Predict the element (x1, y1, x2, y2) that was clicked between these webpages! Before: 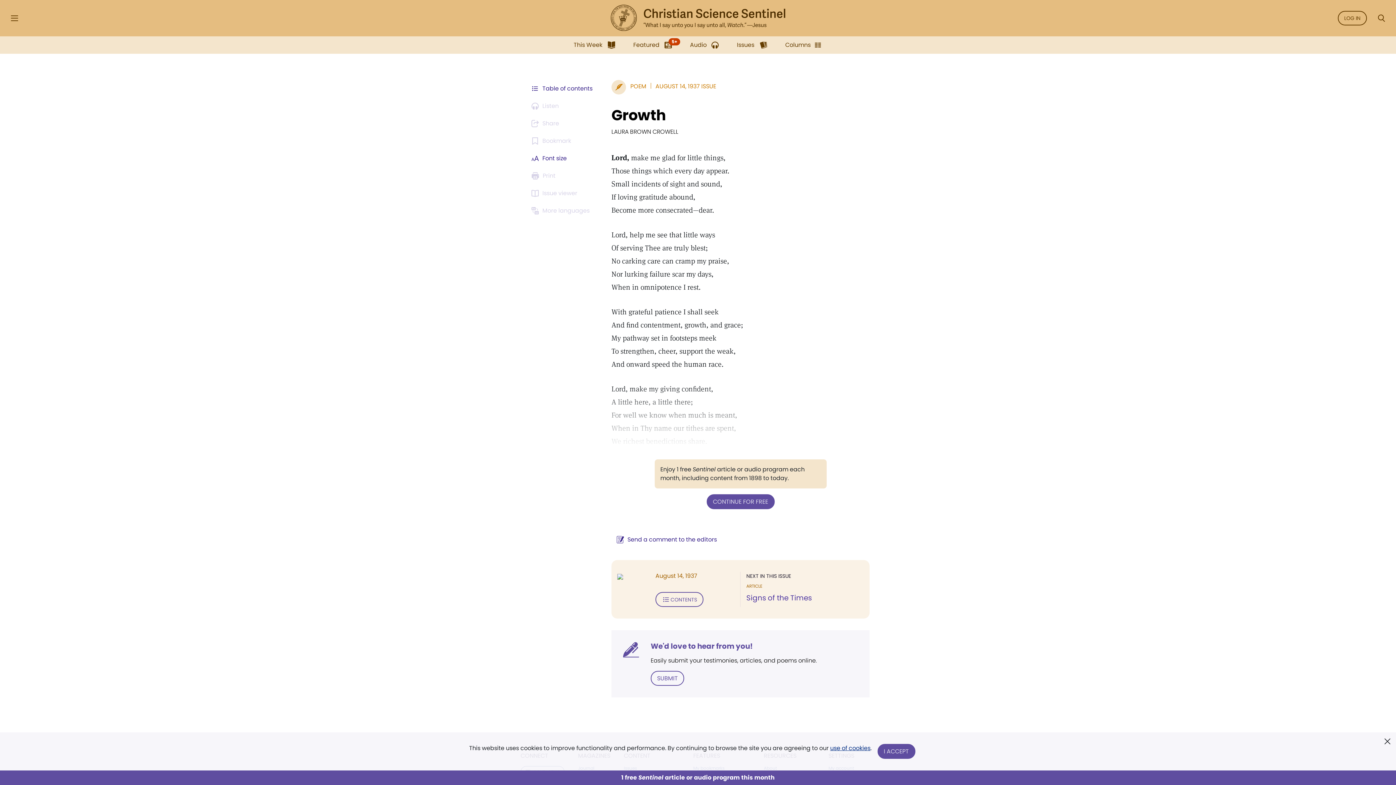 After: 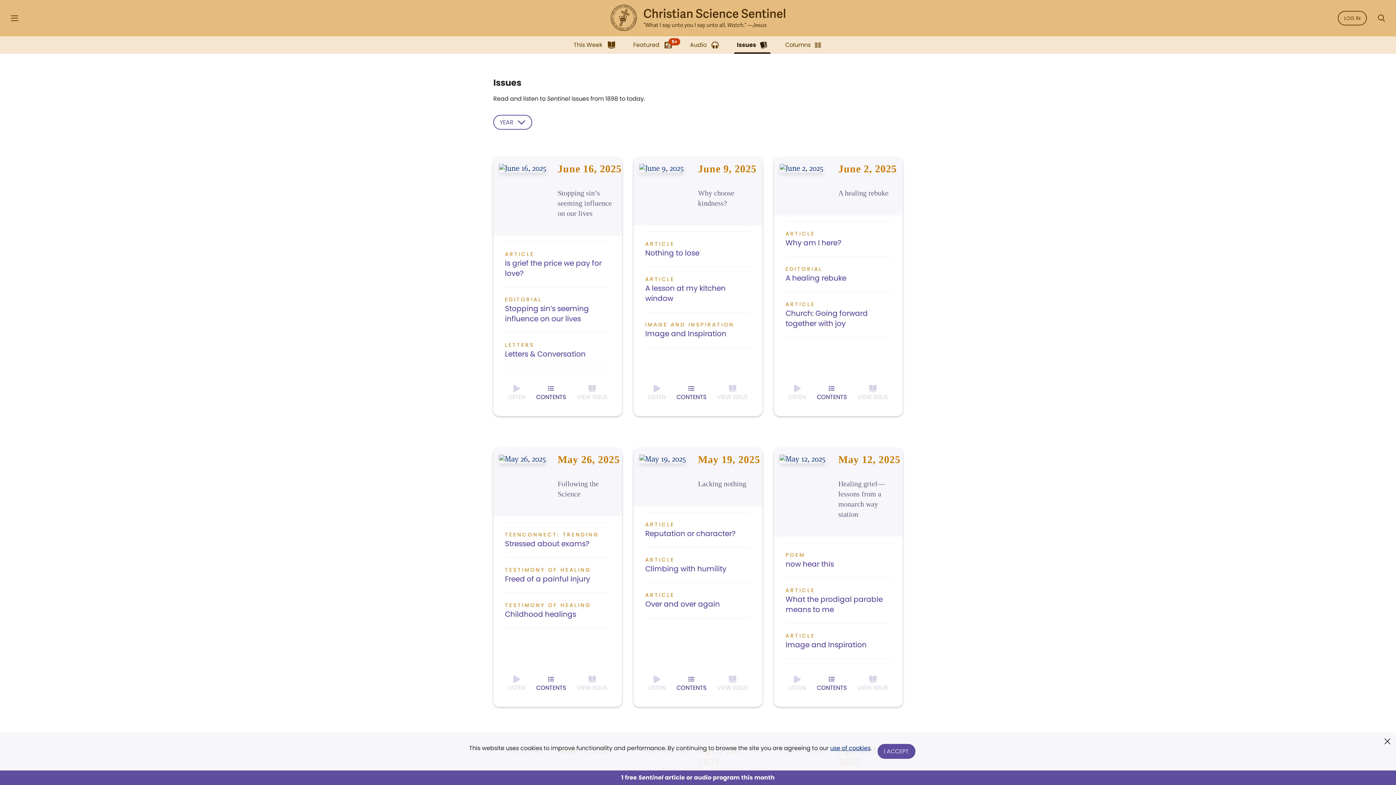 Action: bbox: (734, 36, 770, 53) label: Issues